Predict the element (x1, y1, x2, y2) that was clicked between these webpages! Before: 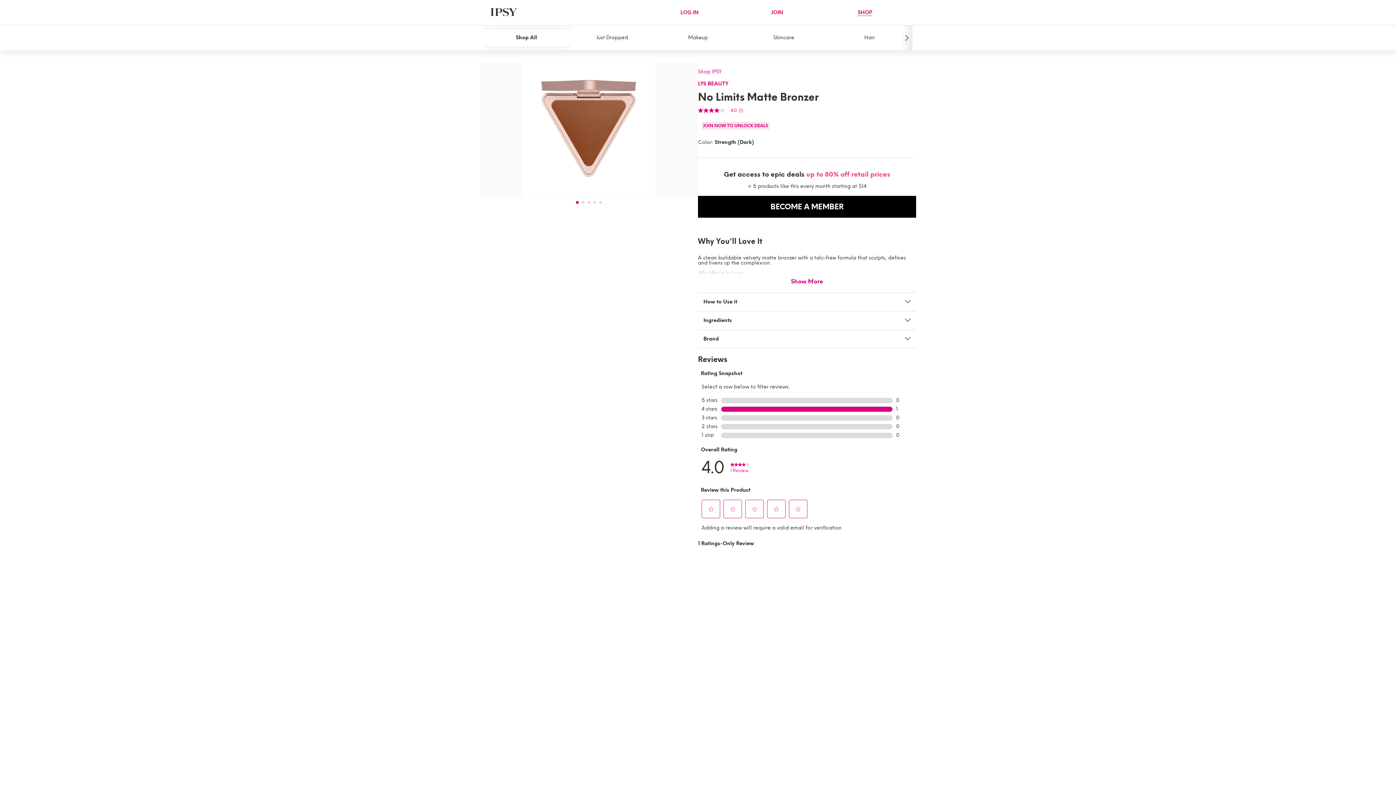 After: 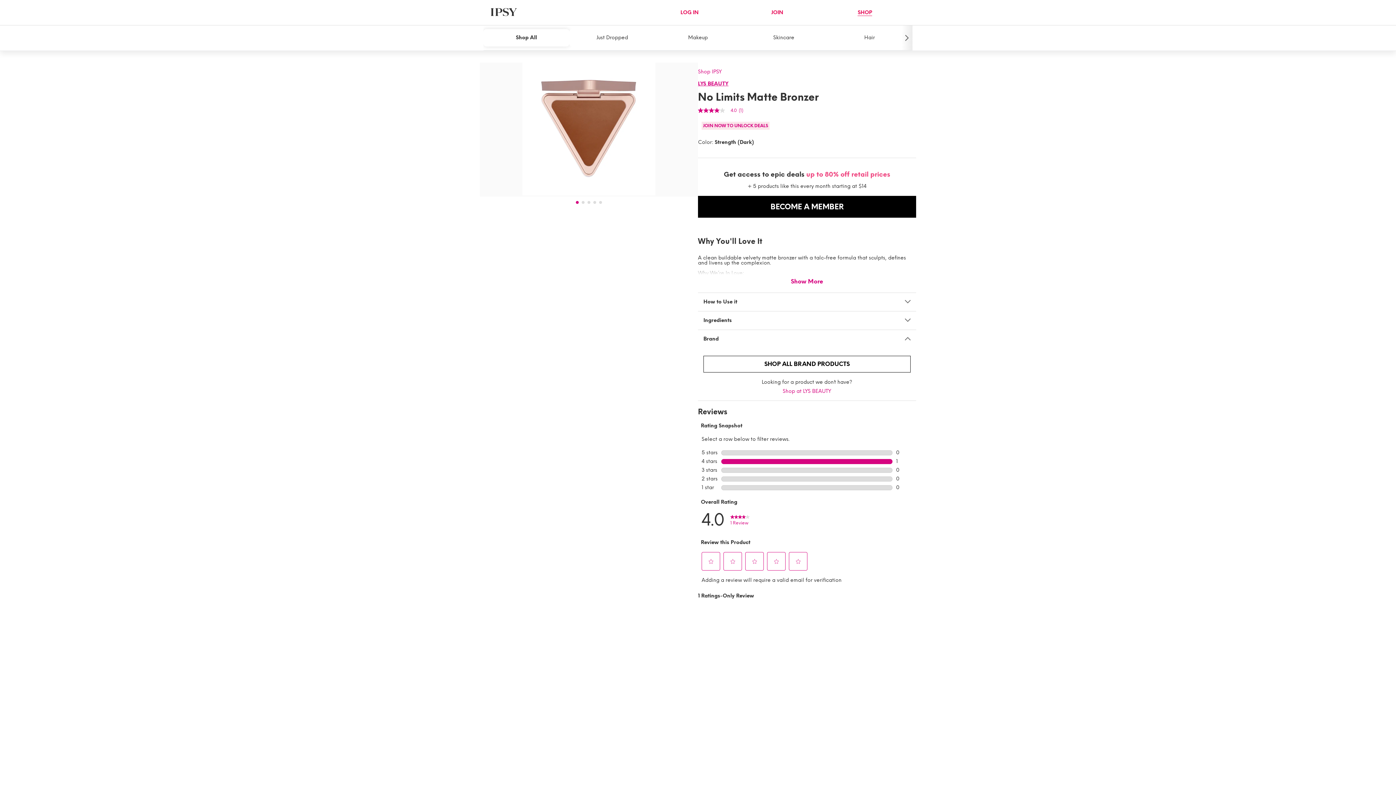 Action: bbox: (698, 80, 728, 86) label: LYS BEAUTY